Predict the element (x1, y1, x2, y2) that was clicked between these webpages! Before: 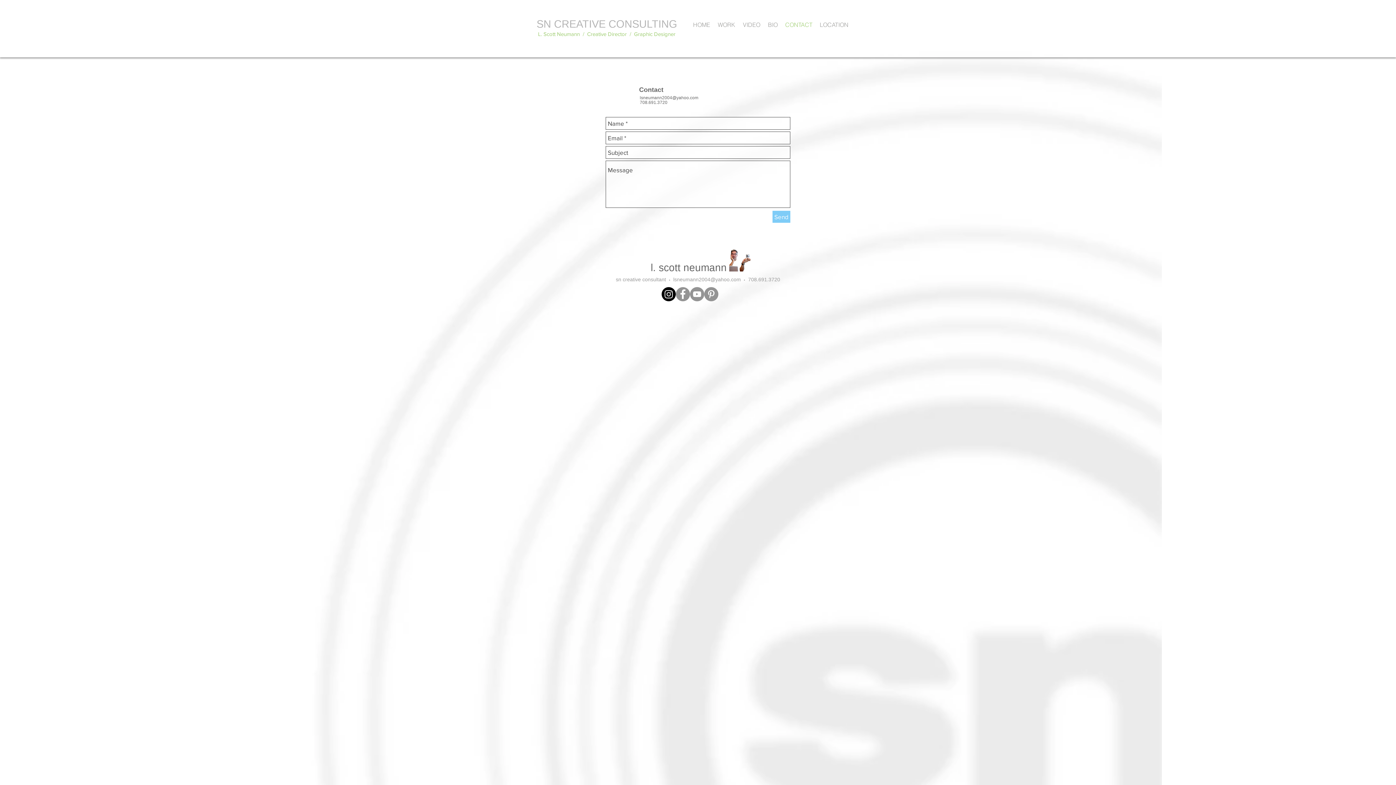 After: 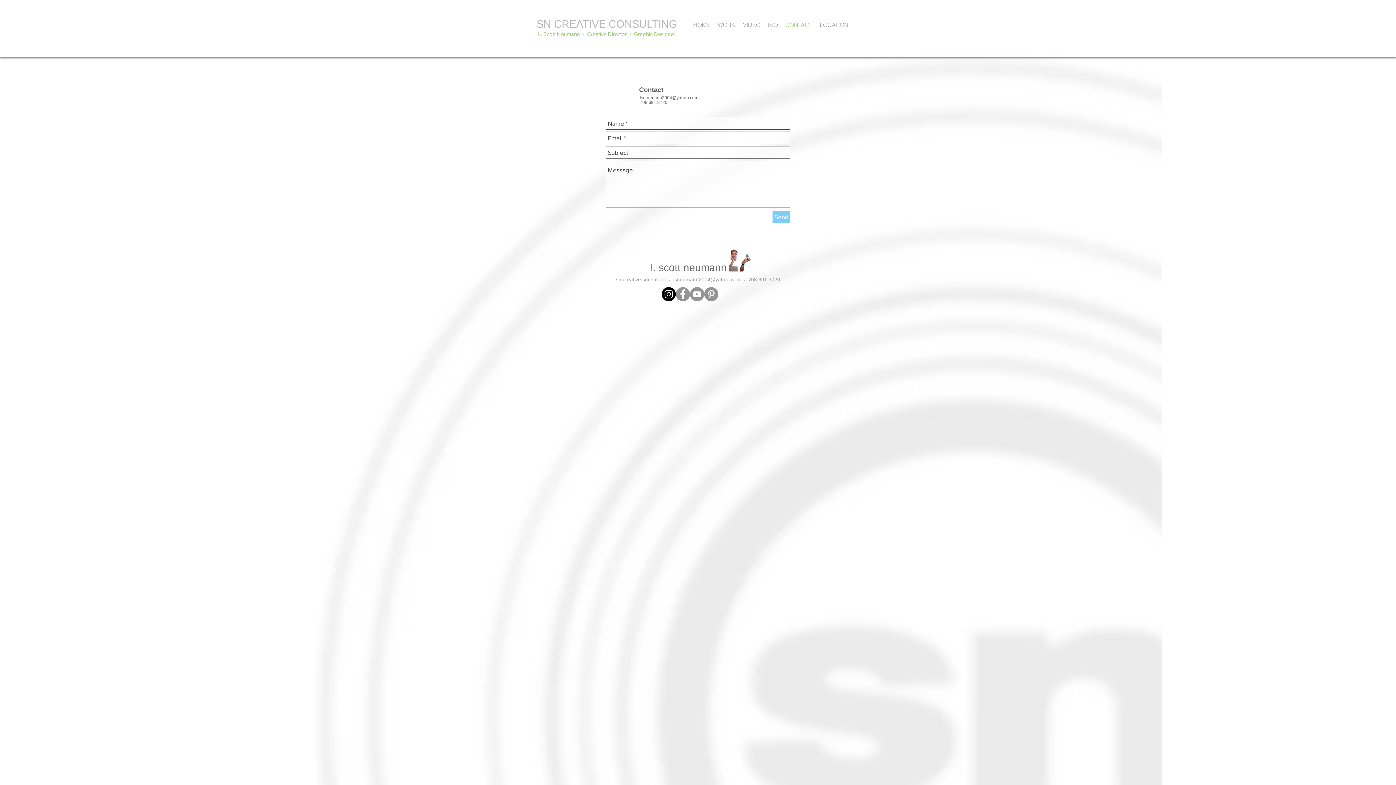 Action: label: CONTACT bbox: (781, 15, 816, 33)